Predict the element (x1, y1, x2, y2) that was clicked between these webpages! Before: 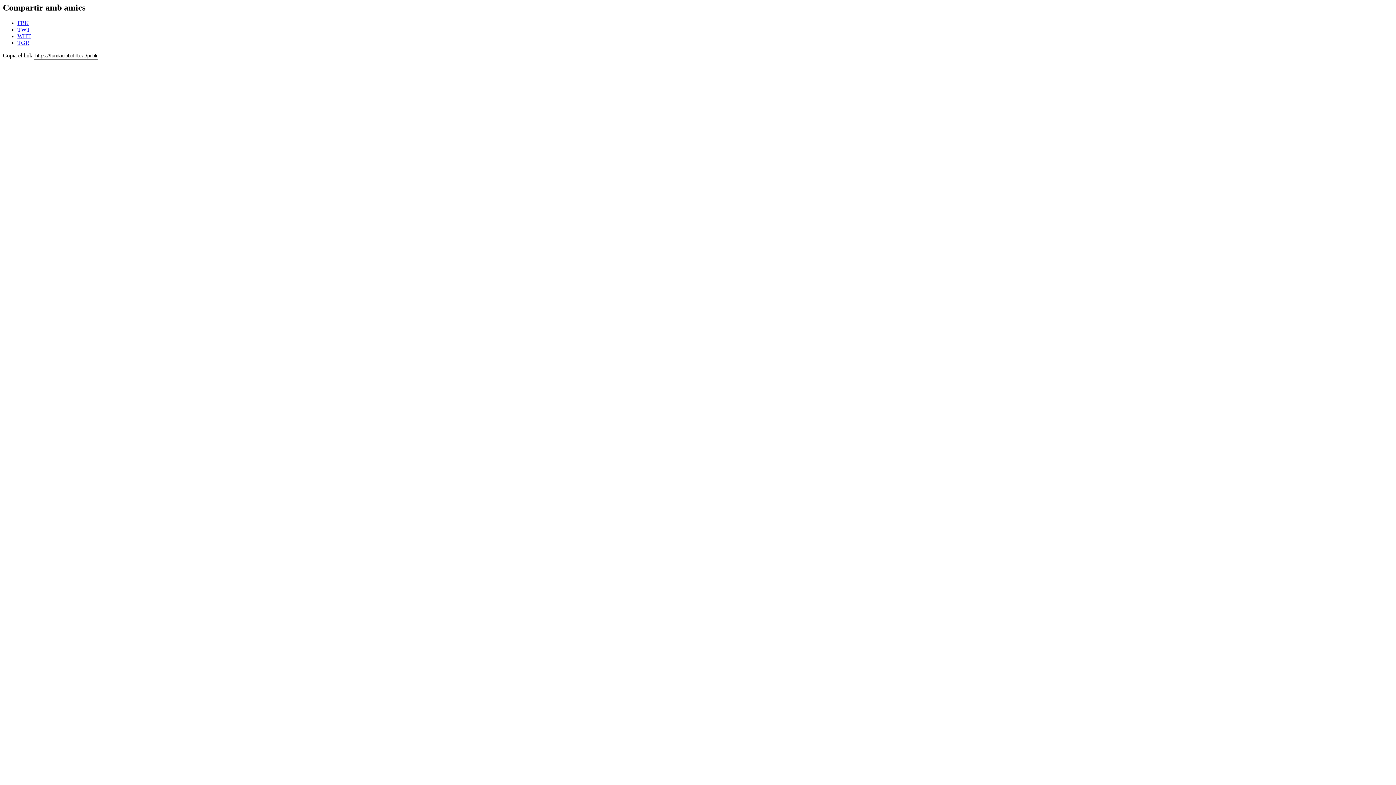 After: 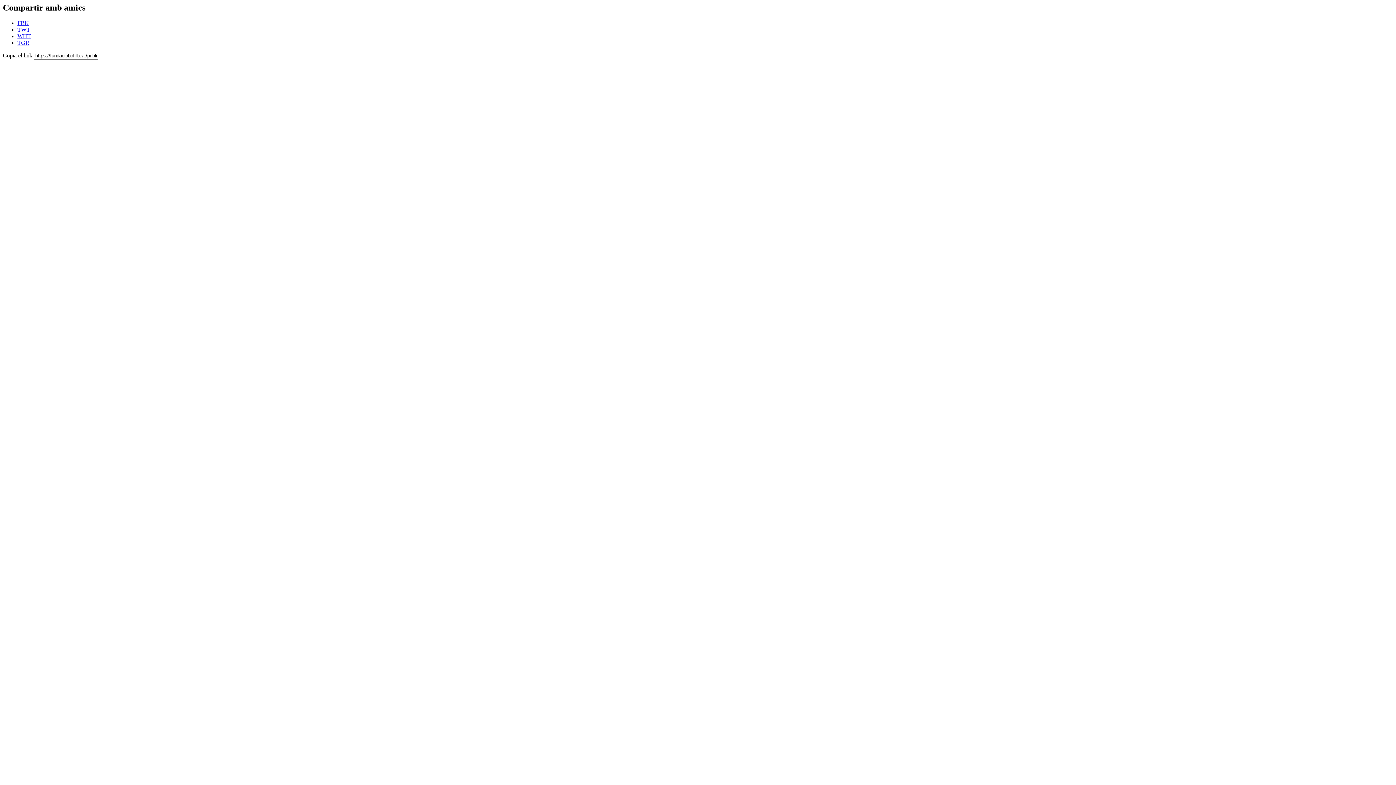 Action: bbox: (17, 39, 29, 45) label: TGR